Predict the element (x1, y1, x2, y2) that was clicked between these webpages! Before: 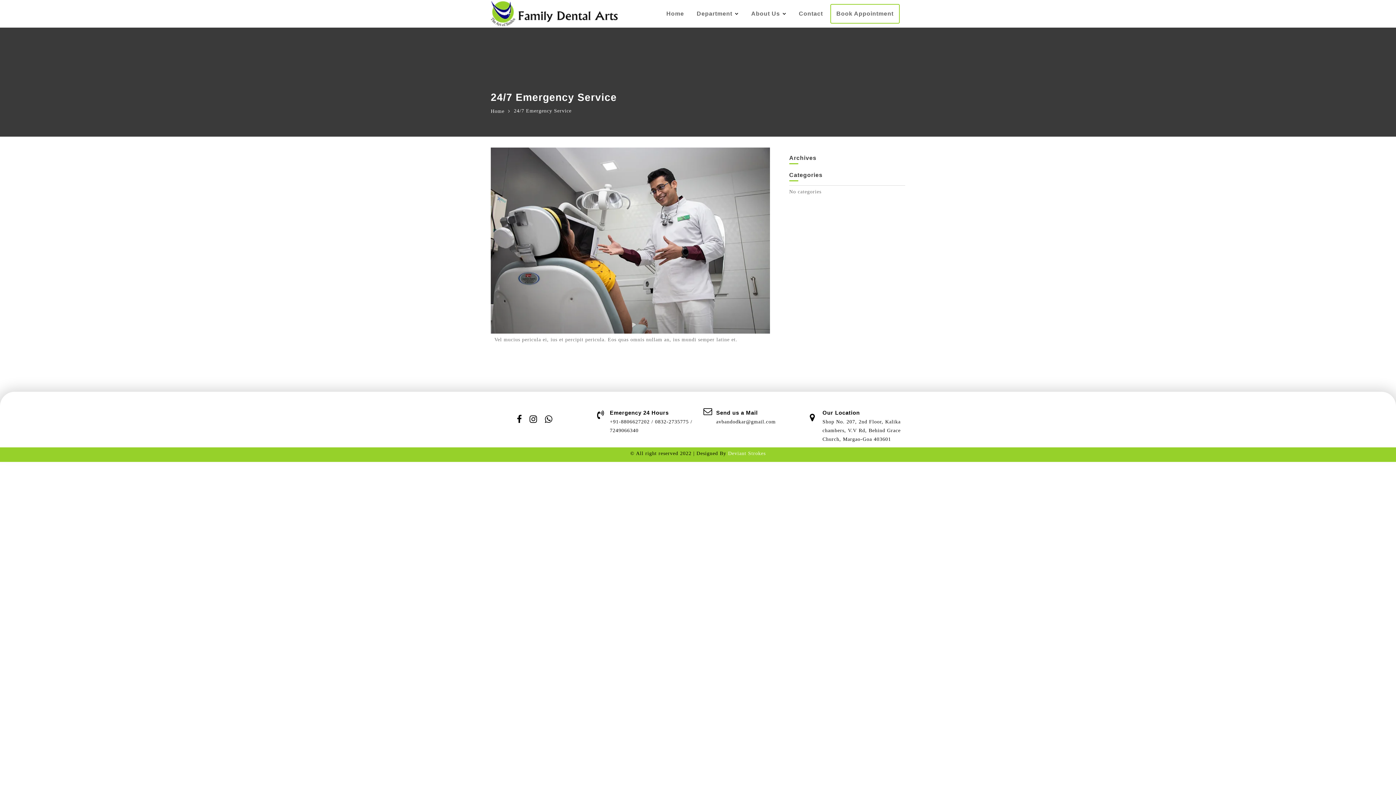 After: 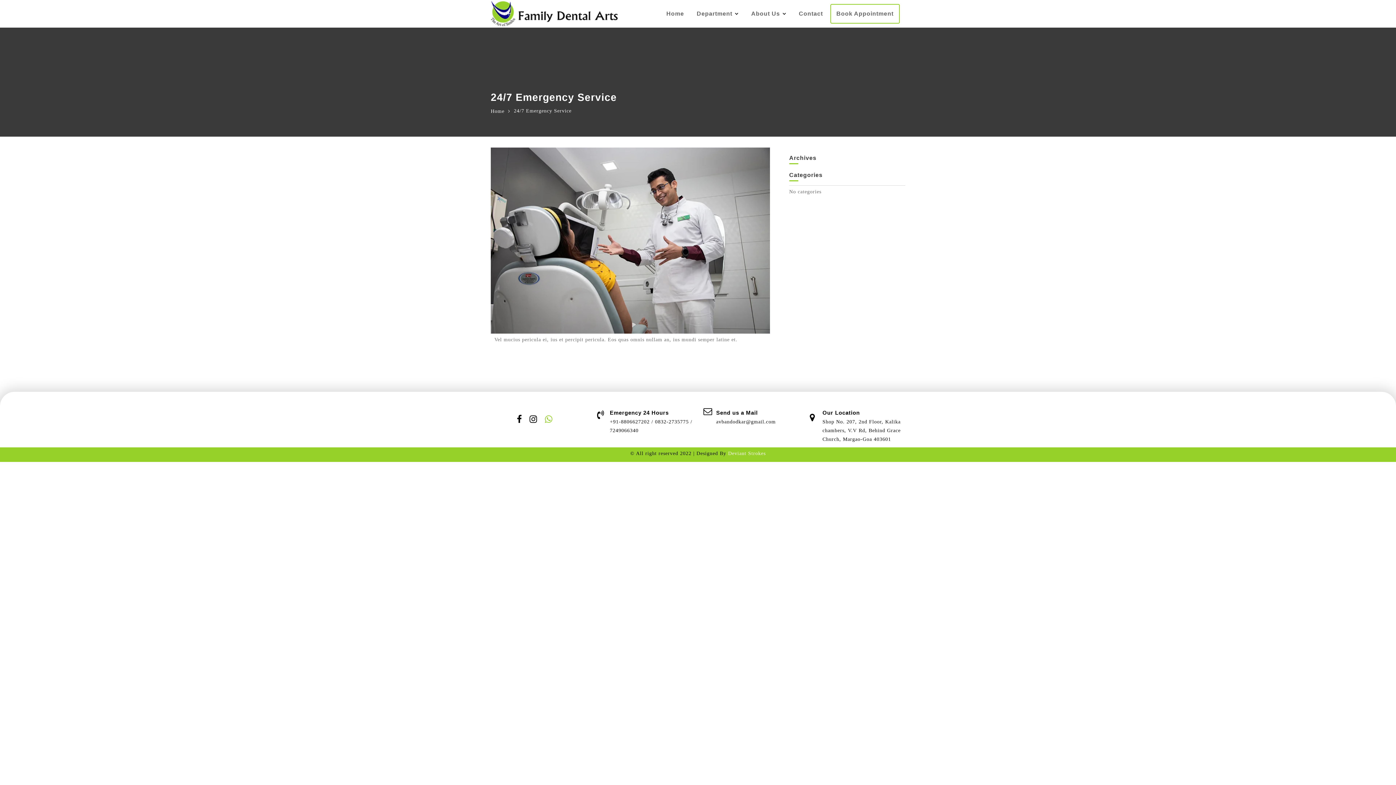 Action: bbox: (544, 413, 552, 425)